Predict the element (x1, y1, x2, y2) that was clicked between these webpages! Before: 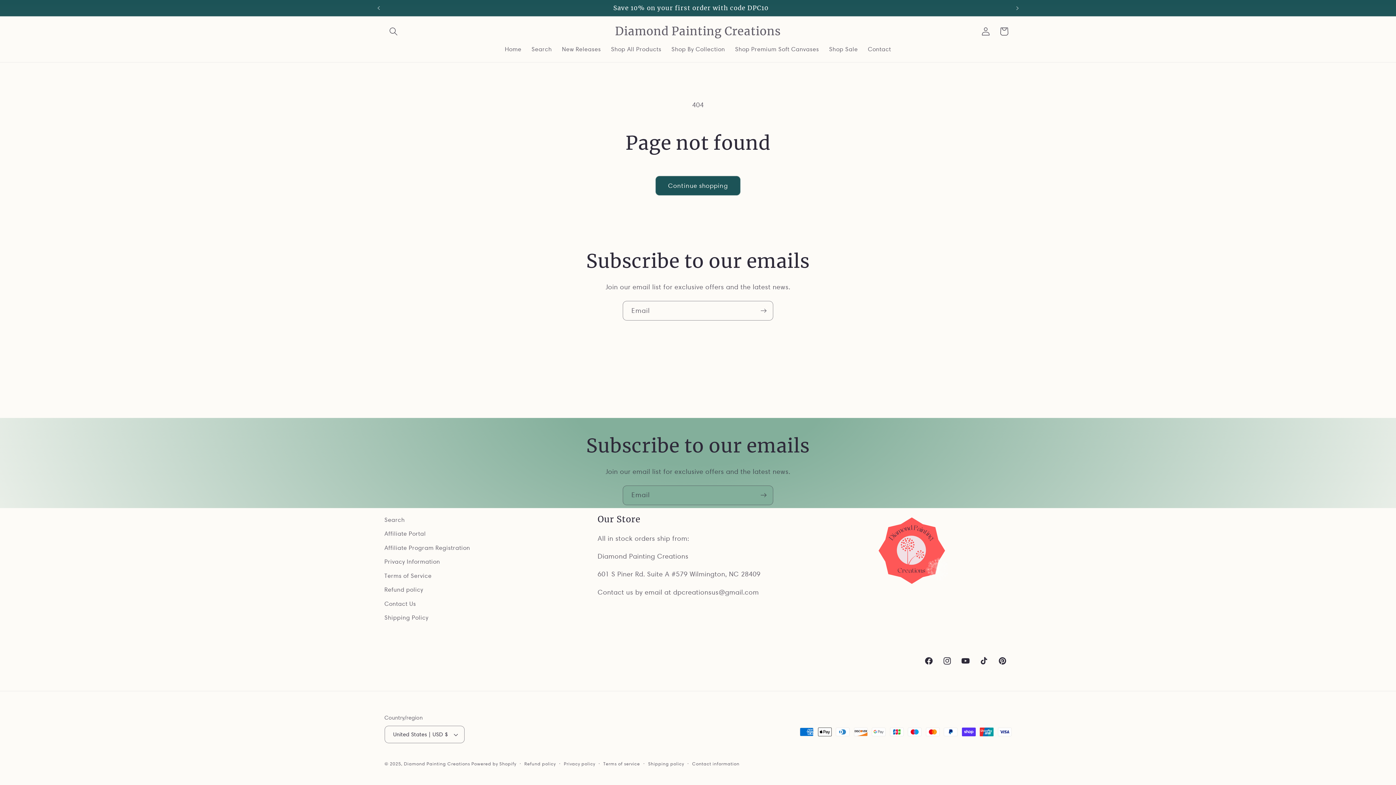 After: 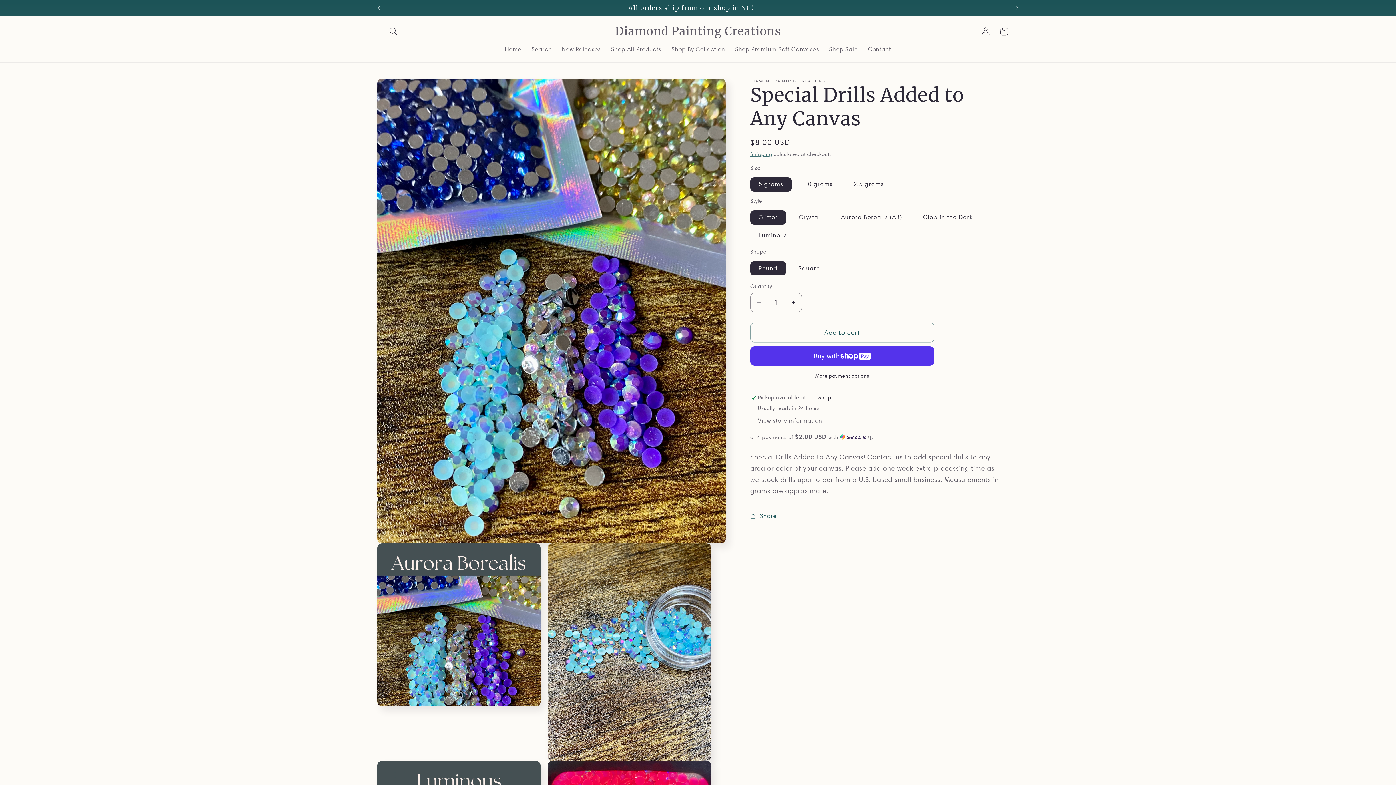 Action: bbox: (372, 0, 1009, 16) label: Add special drills to any canvas!